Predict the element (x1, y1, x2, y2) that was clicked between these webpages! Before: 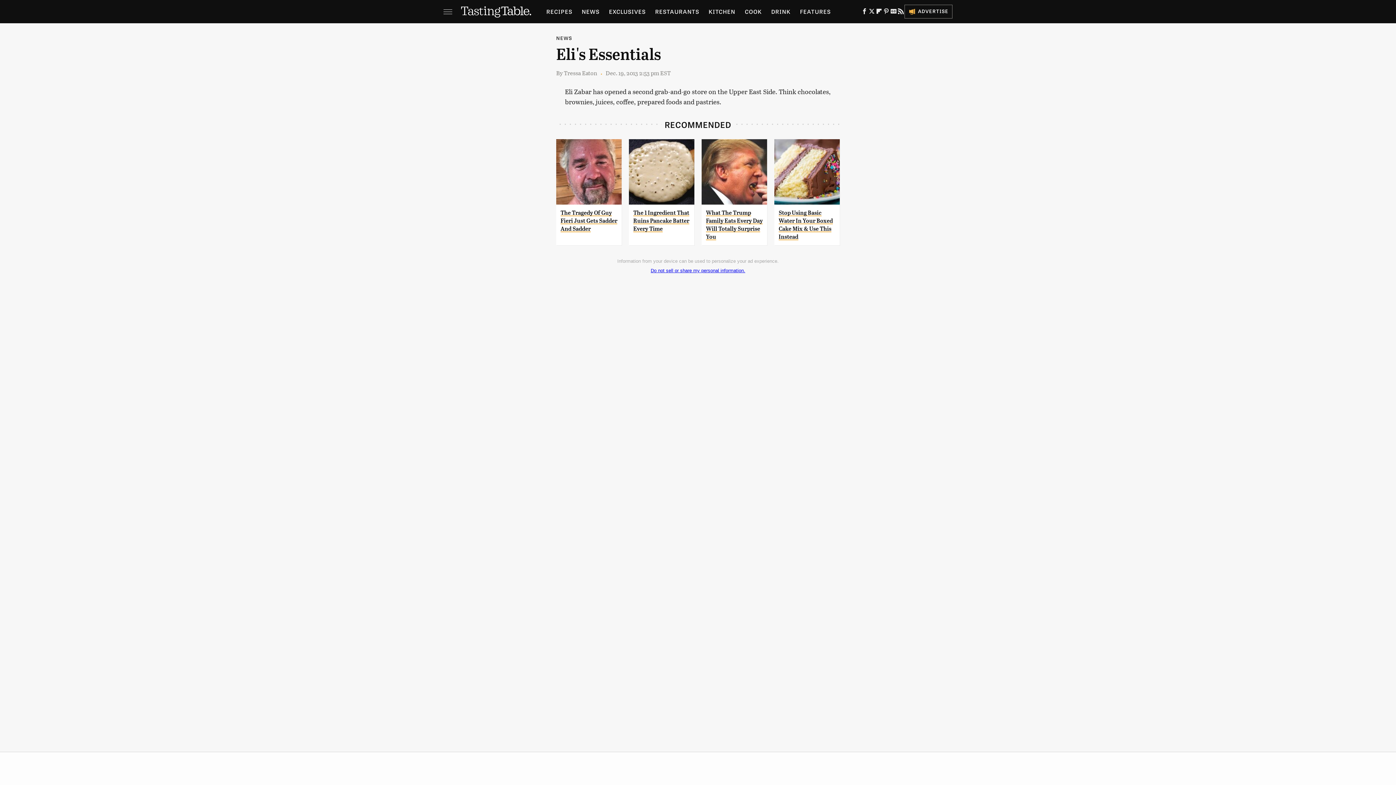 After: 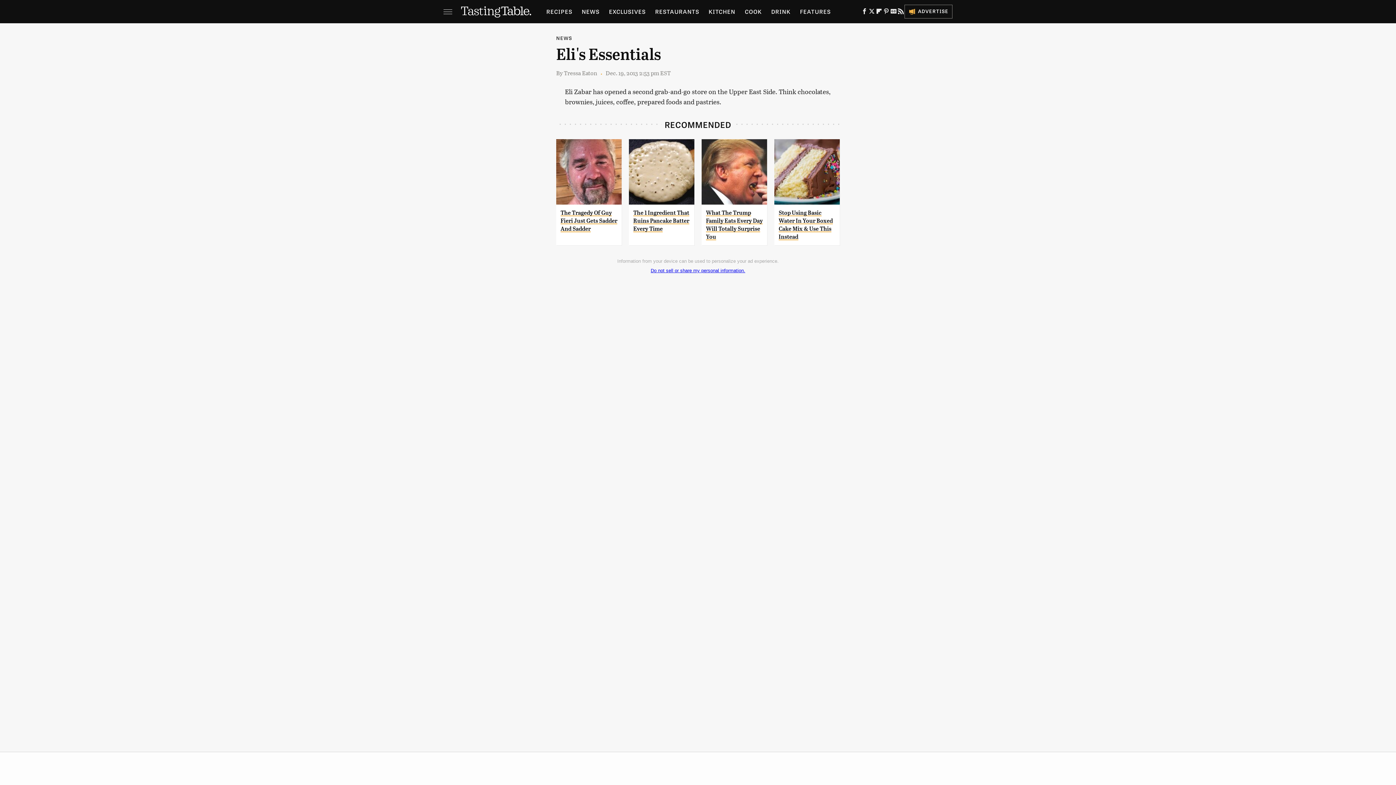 Action: bbox: (774, 139, 840, 204)